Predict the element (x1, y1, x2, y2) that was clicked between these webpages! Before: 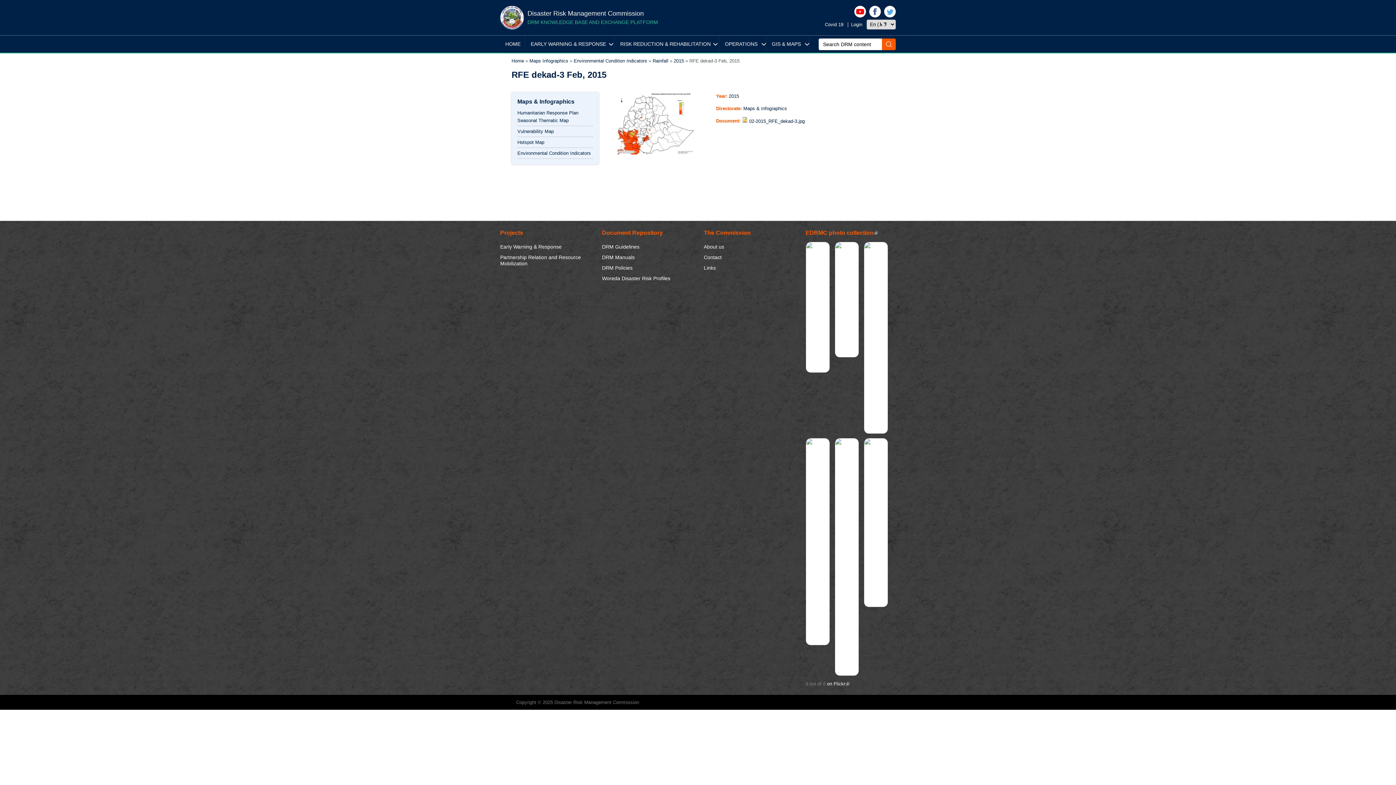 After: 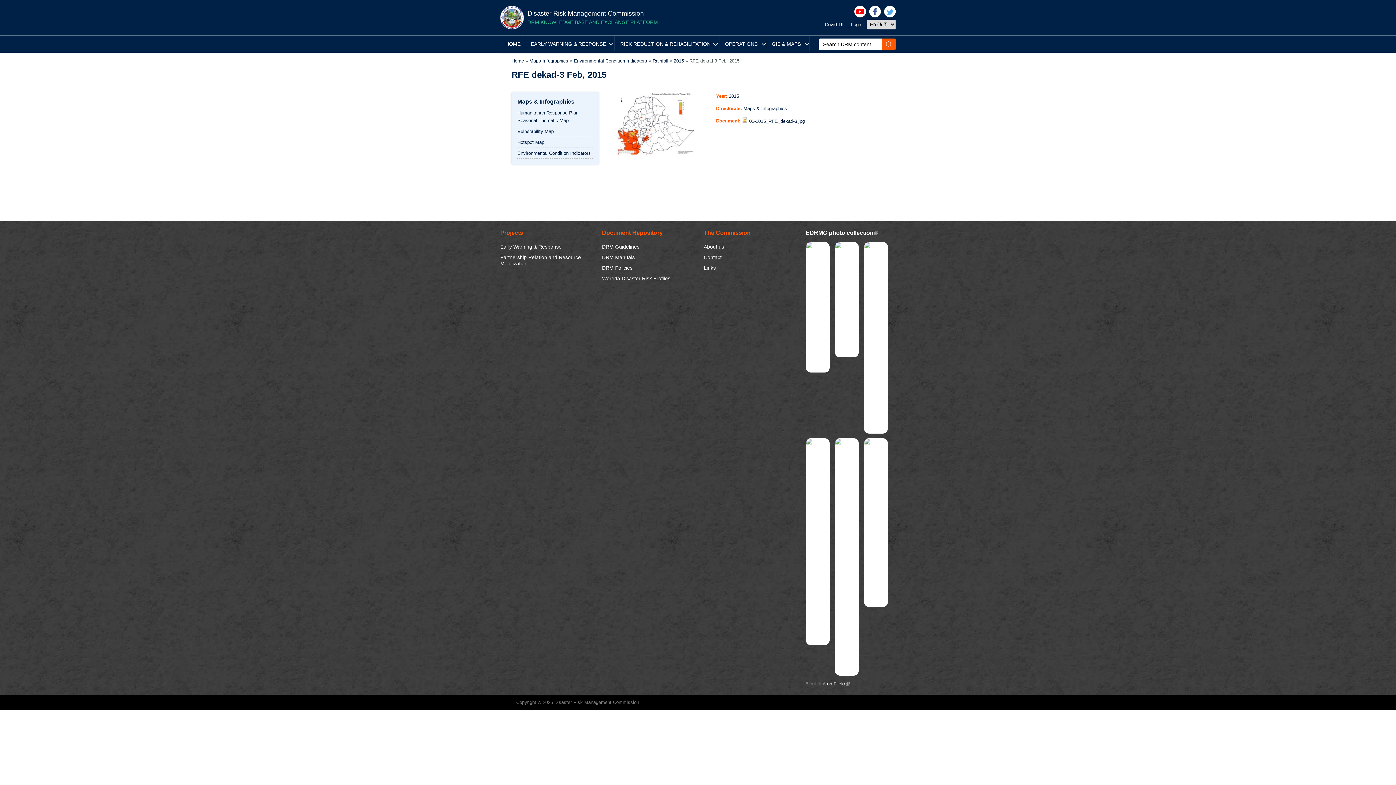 Action: label: EDRMC photo collection
(link is external) bbox: (805, 229, 878, 236)